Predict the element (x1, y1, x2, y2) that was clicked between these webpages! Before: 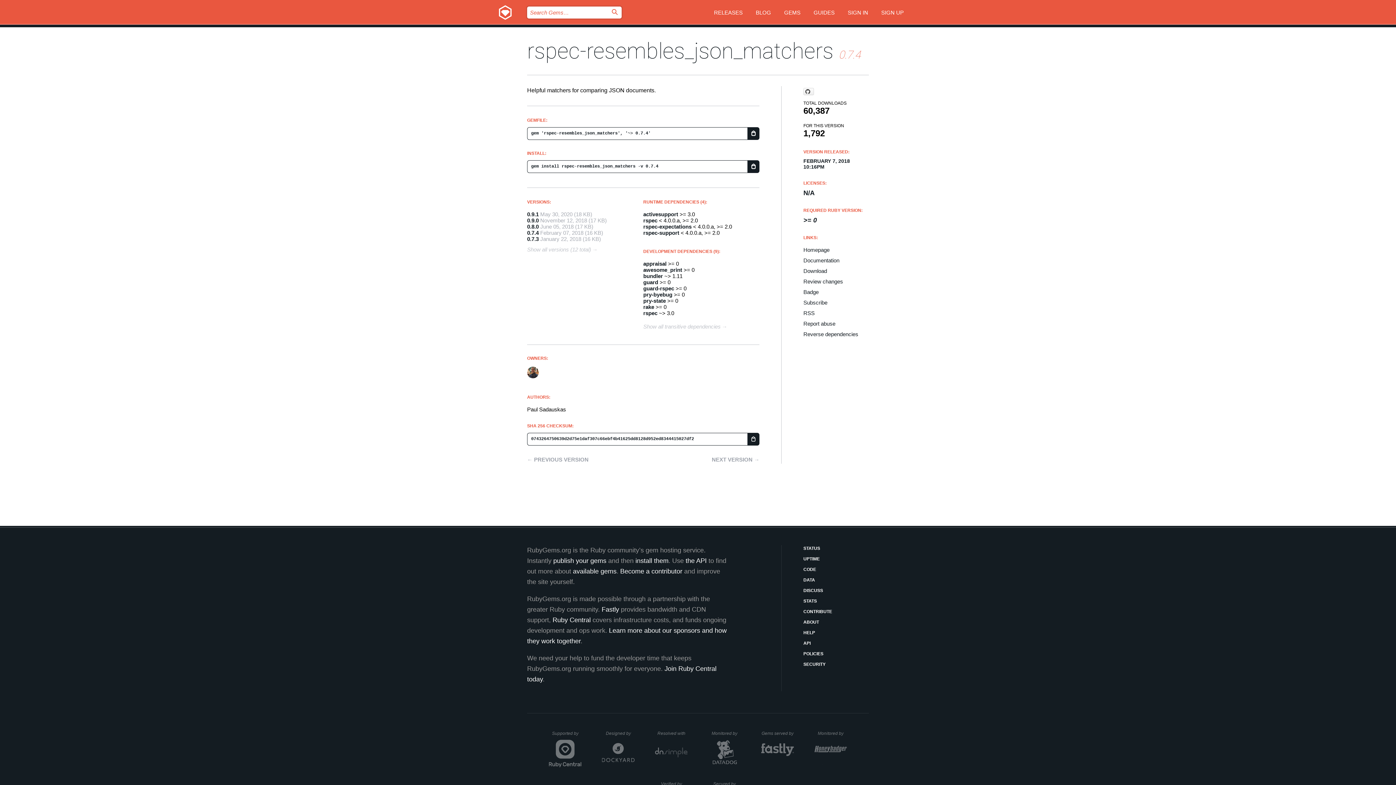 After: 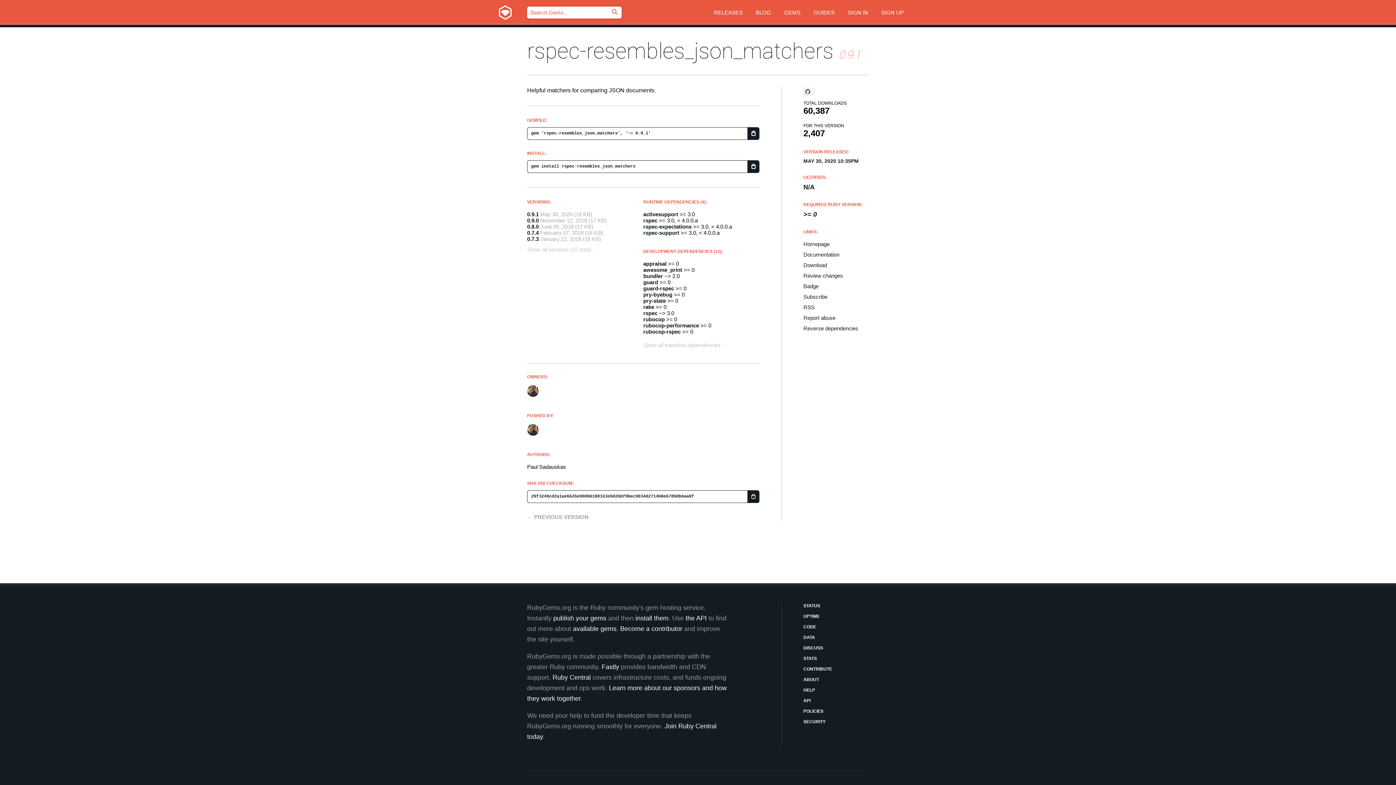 Action: label: rspec-resembles_json_matchers bbox: (527, 38, 833, 64)